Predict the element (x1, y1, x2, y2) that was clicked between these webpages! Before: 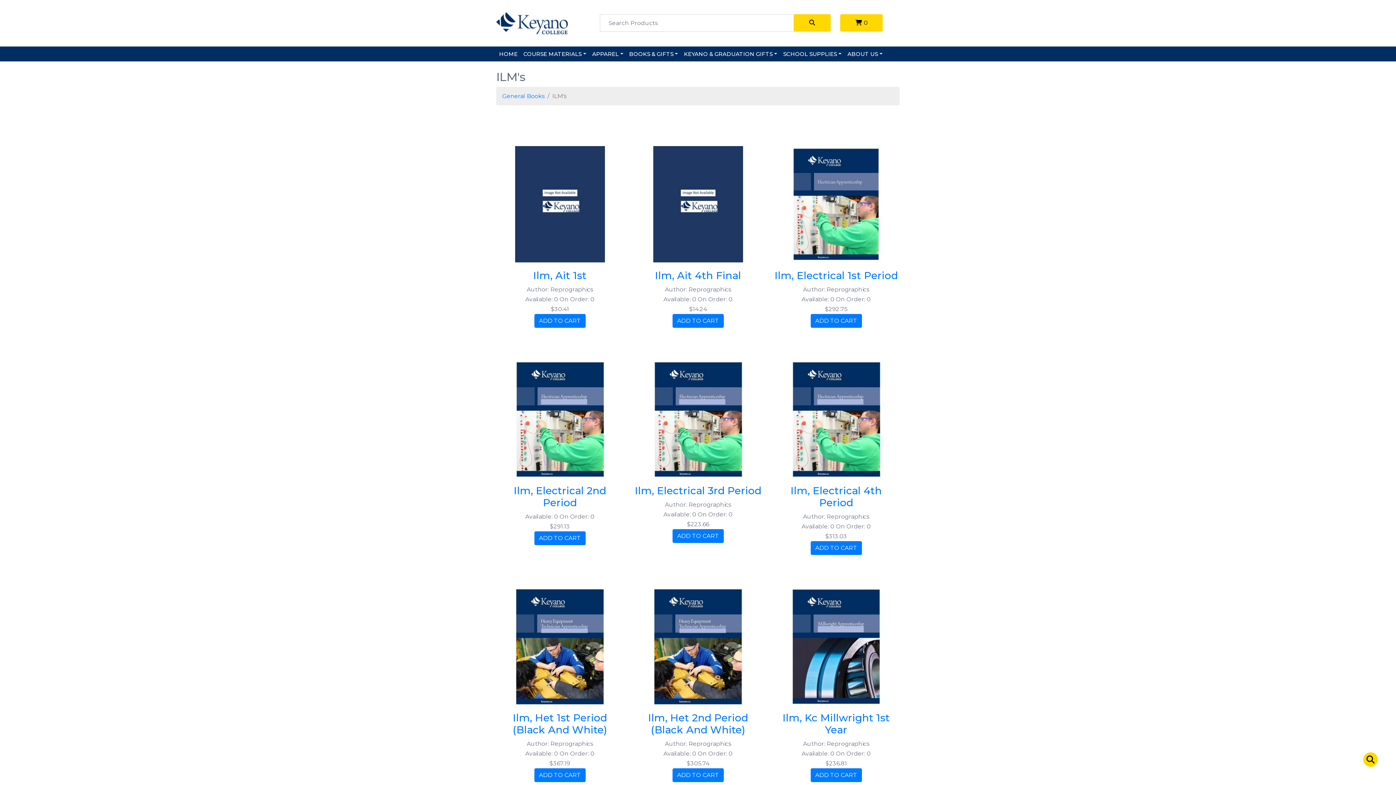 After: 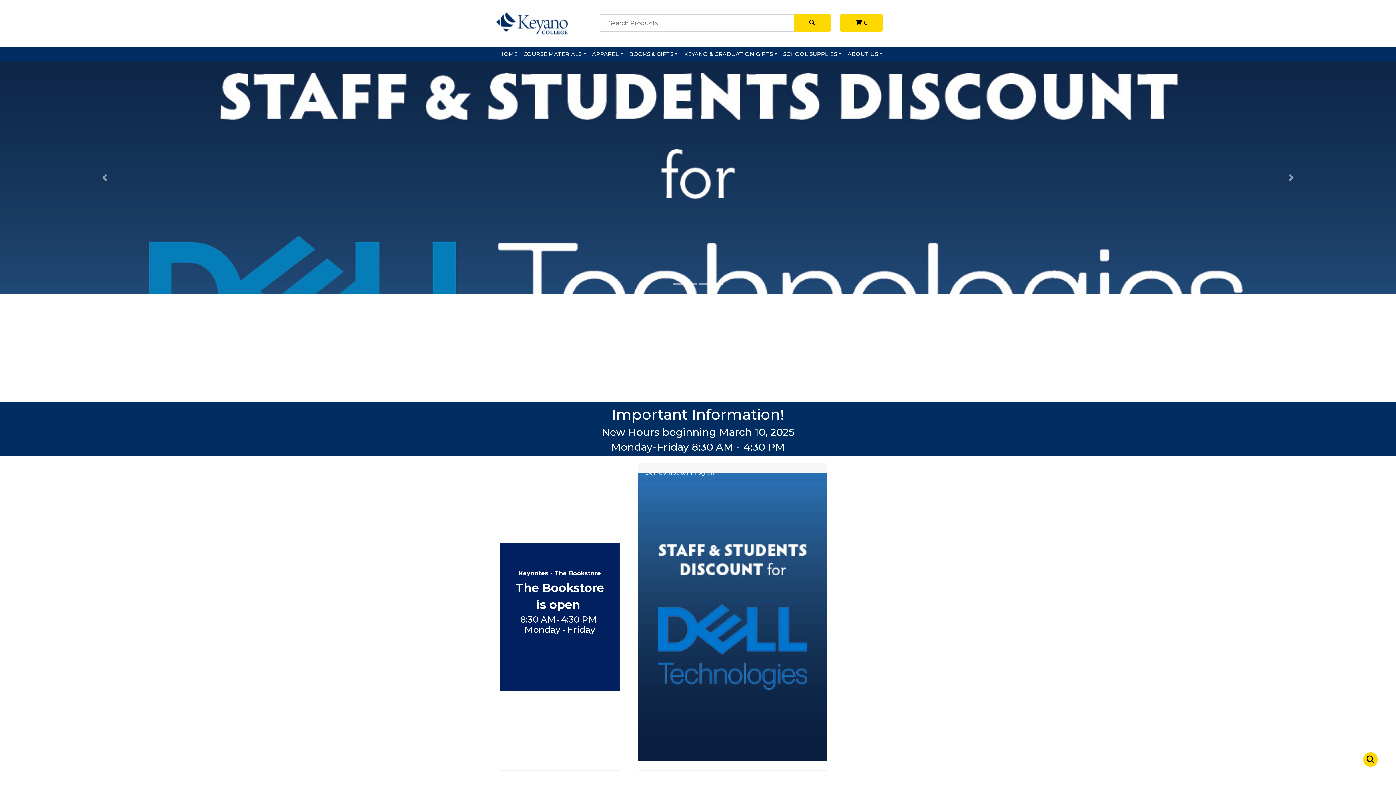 Action: bbox: (496, 19, 569, 26)